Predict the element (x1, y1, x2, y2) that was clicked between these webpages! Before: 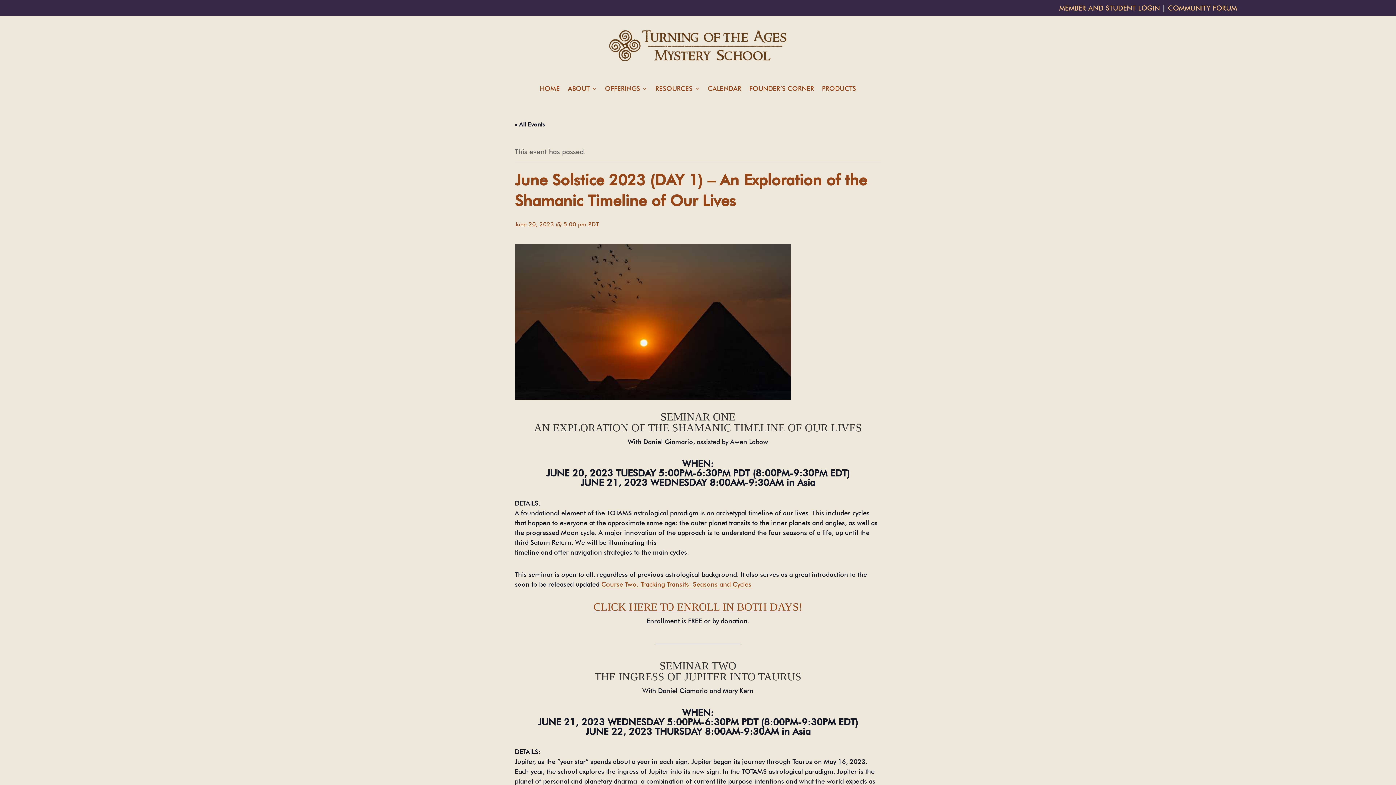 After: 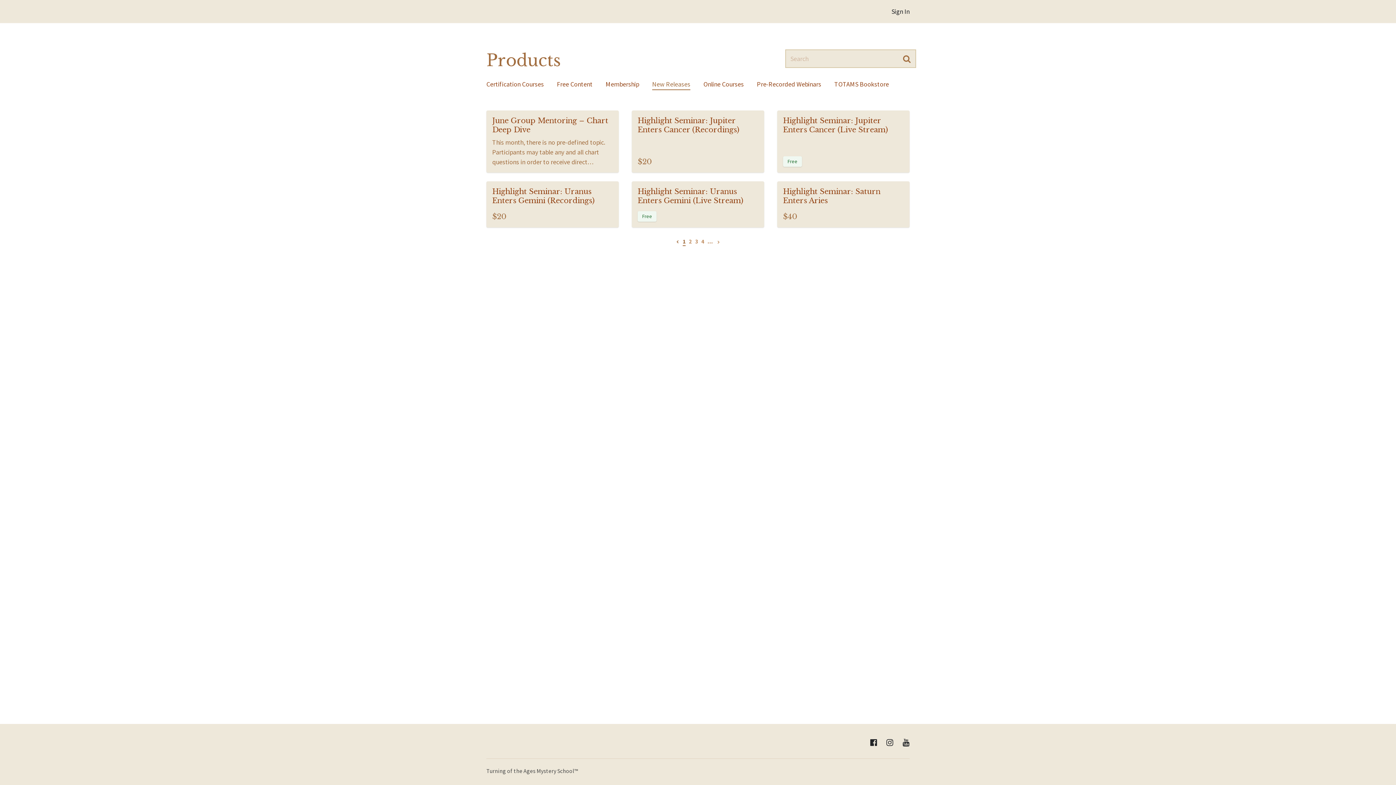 Action: bbox: (822, 86, 856, 94) label: PRODUCTS